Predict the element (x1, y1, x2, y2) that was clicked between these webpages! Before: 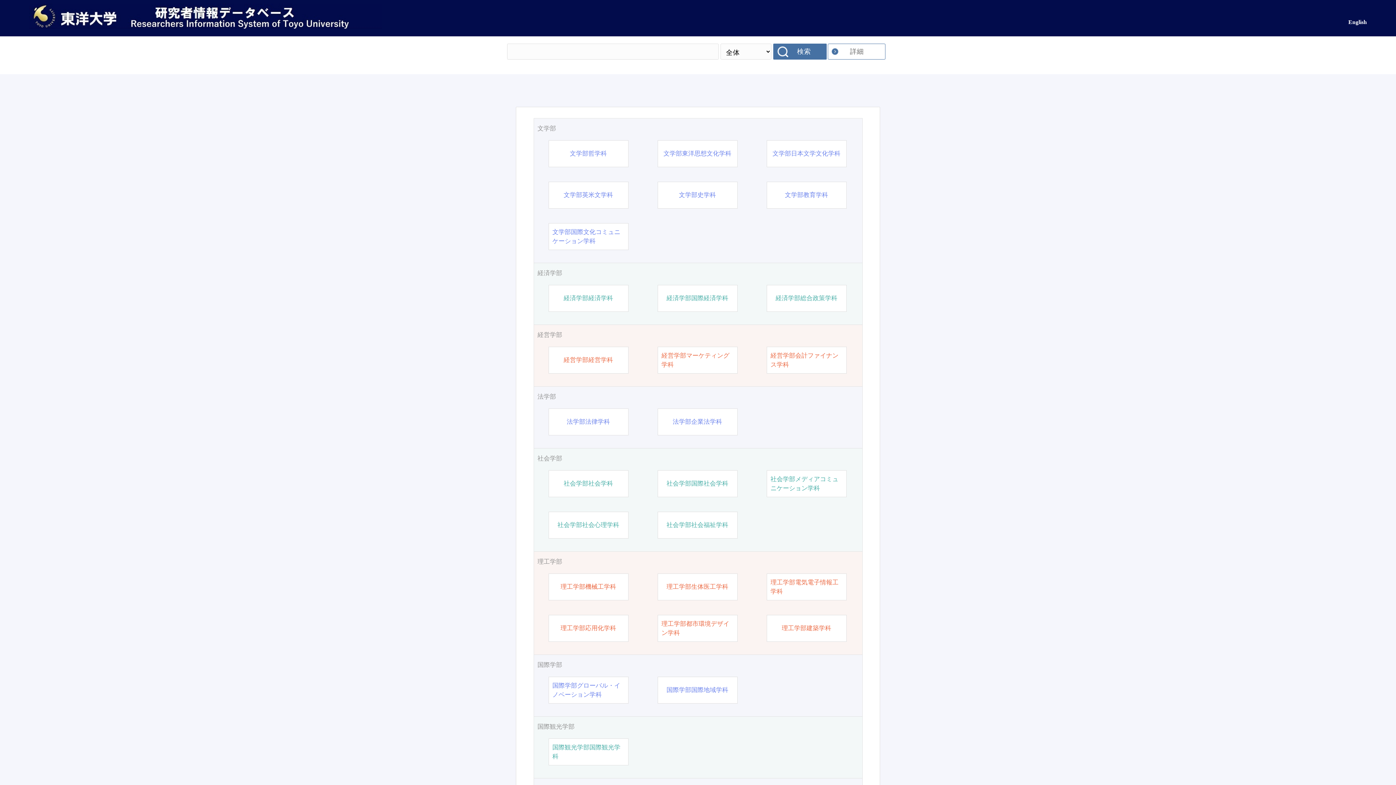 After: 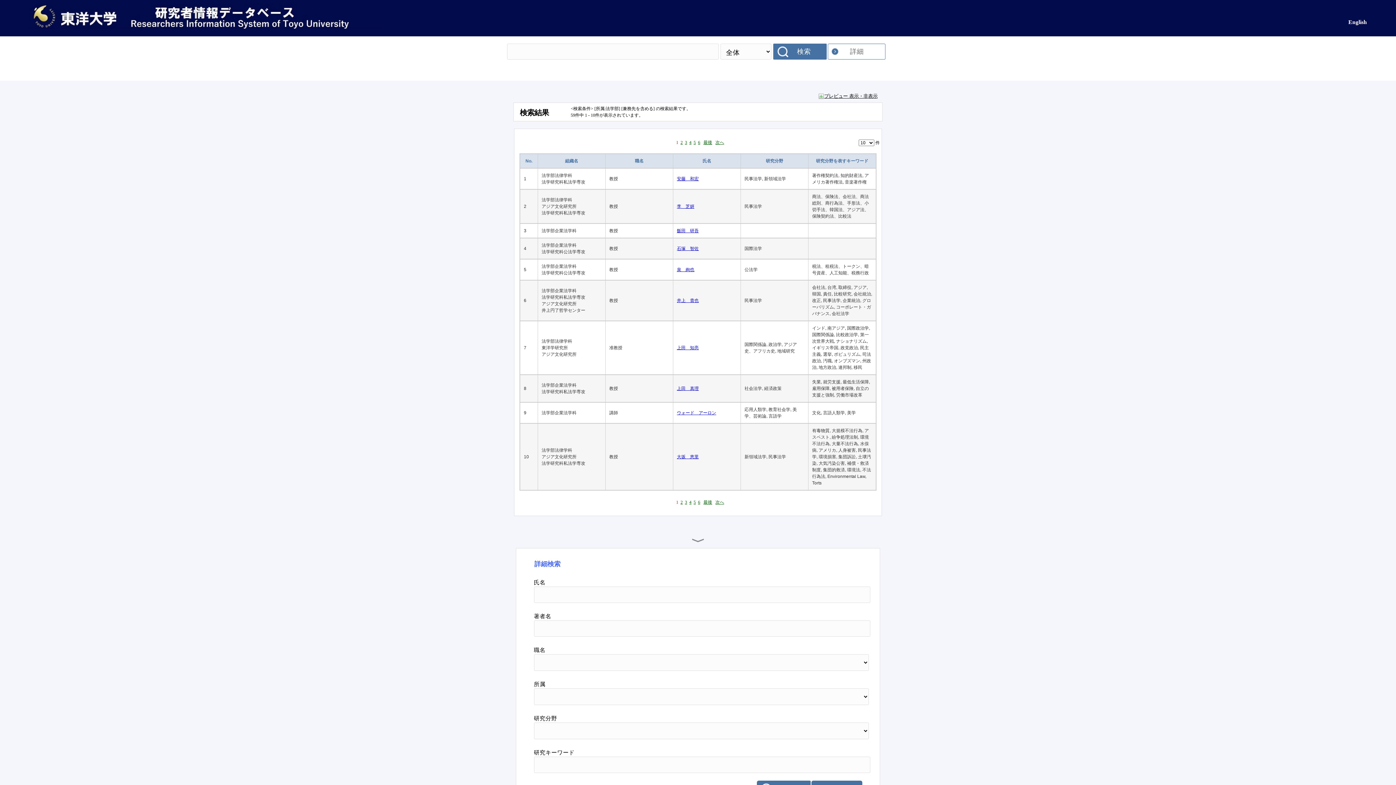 Action: label: 法学部 bbox: (537, 392, 858, 401)